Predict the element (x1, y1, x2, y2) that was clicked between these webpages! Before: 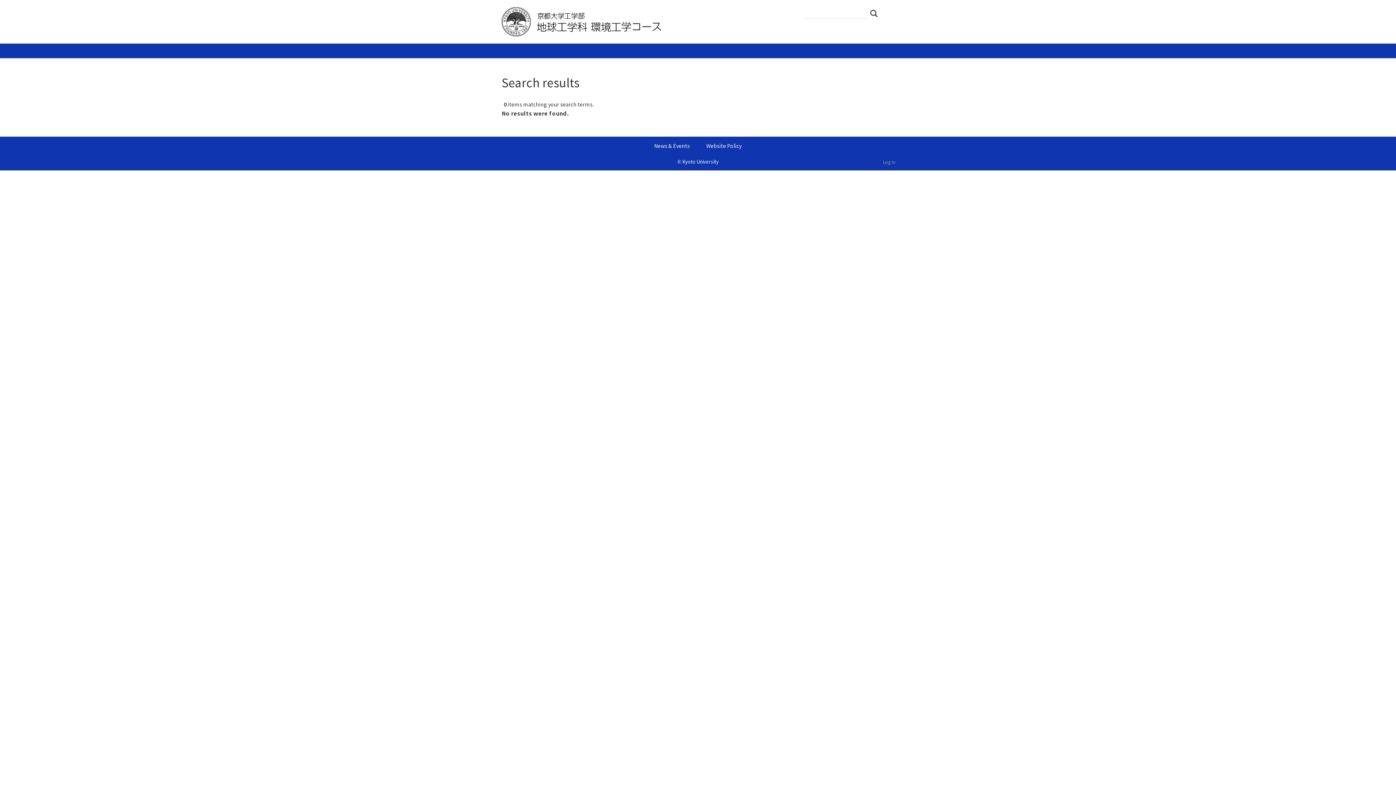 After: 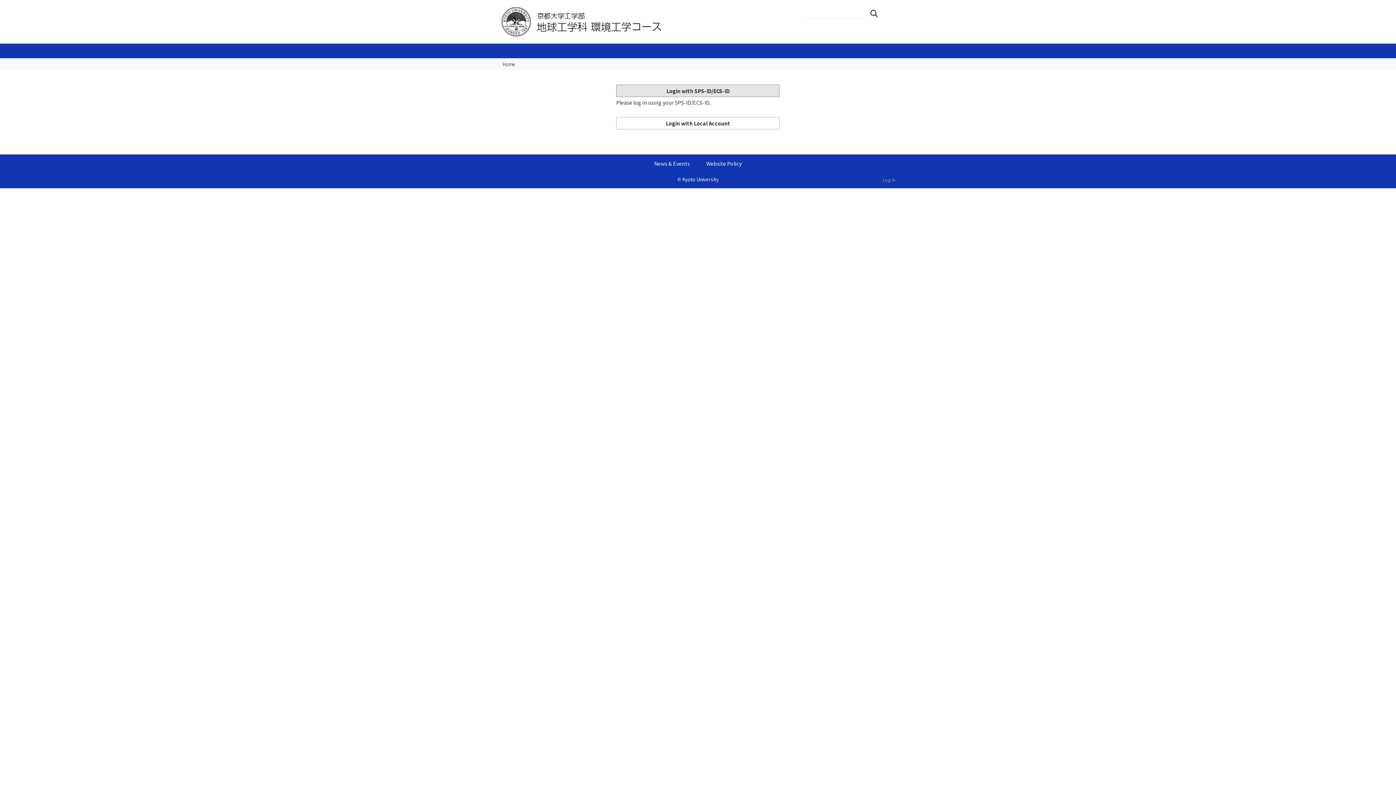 Action: bbox: (883, 158, 895, 165) label: Log in